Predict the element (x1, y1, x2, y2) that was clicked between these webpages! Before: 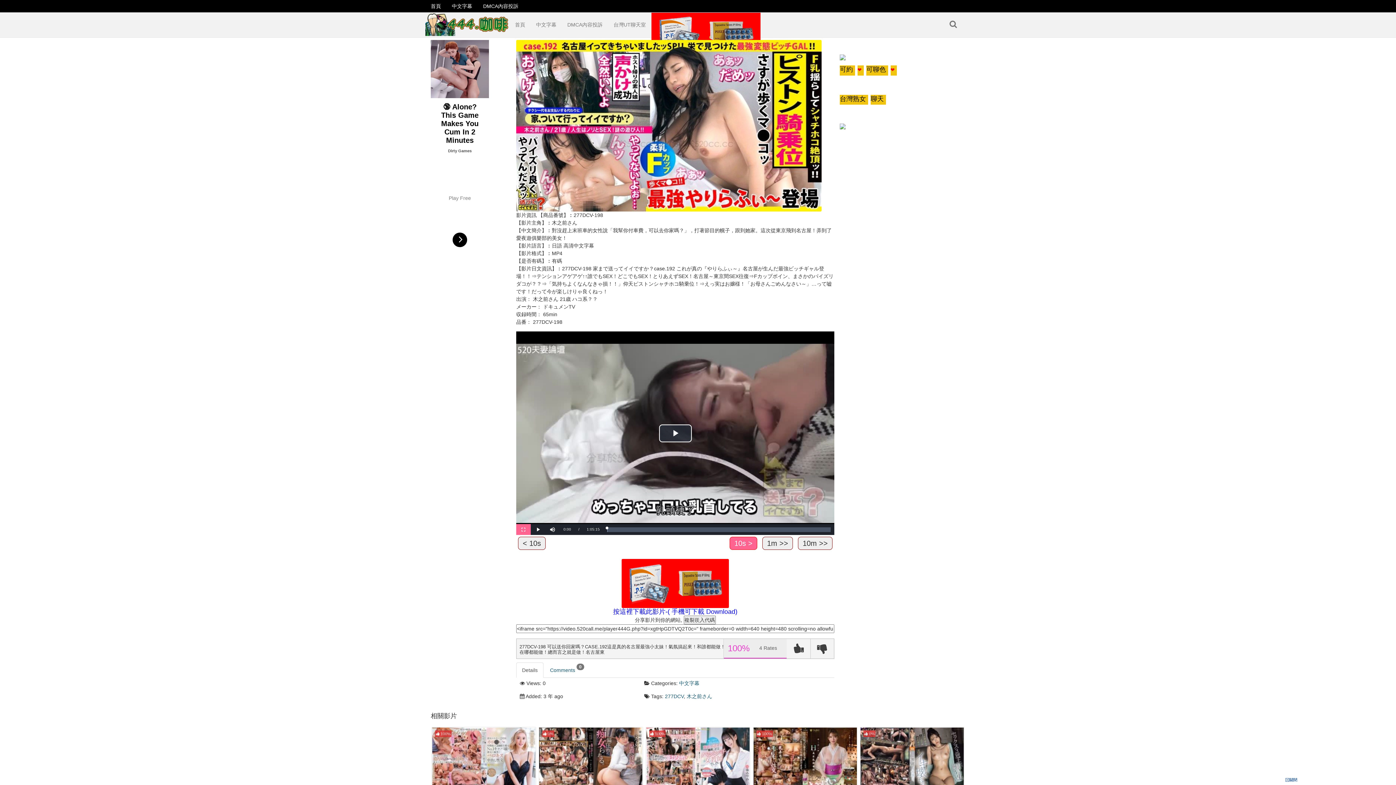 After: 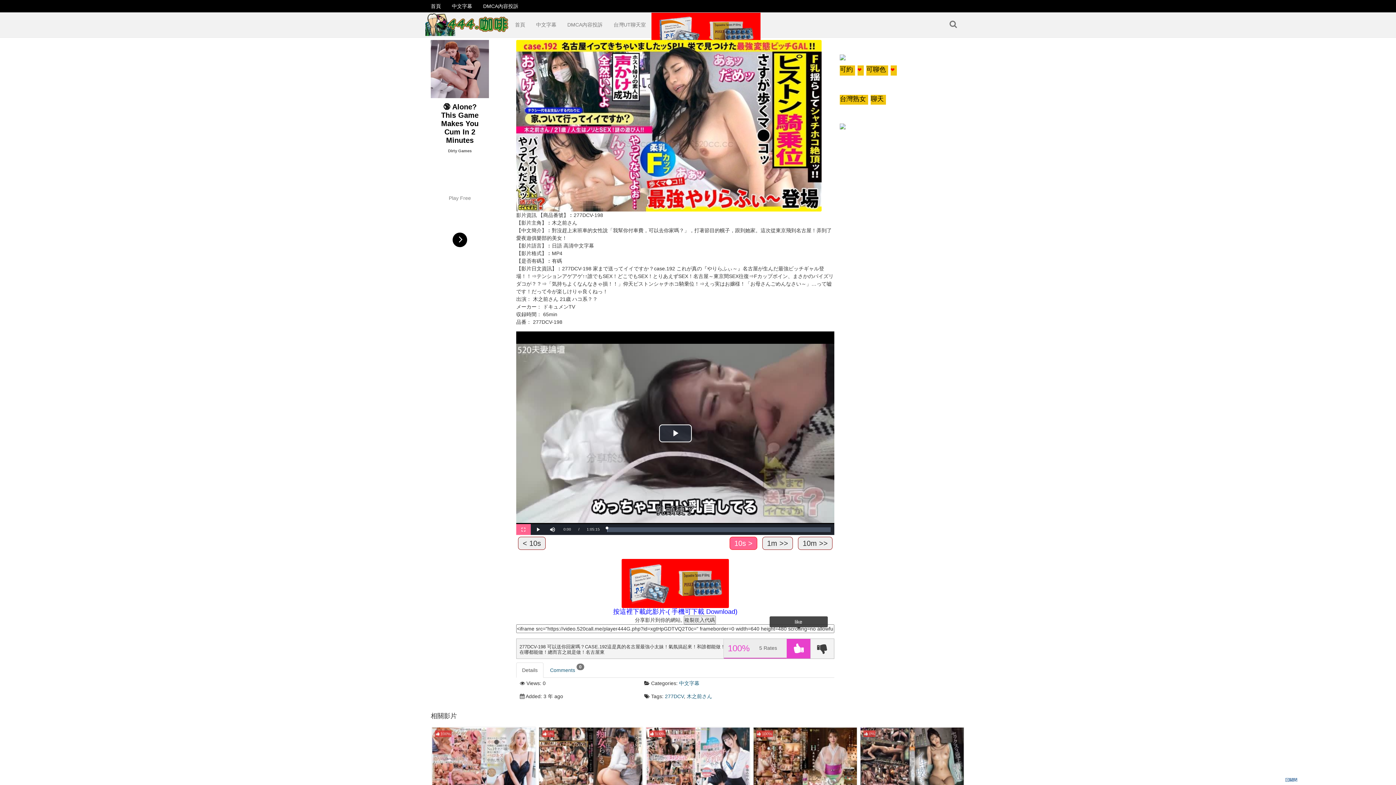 Action: bbox: (786, 639, 810, 658)